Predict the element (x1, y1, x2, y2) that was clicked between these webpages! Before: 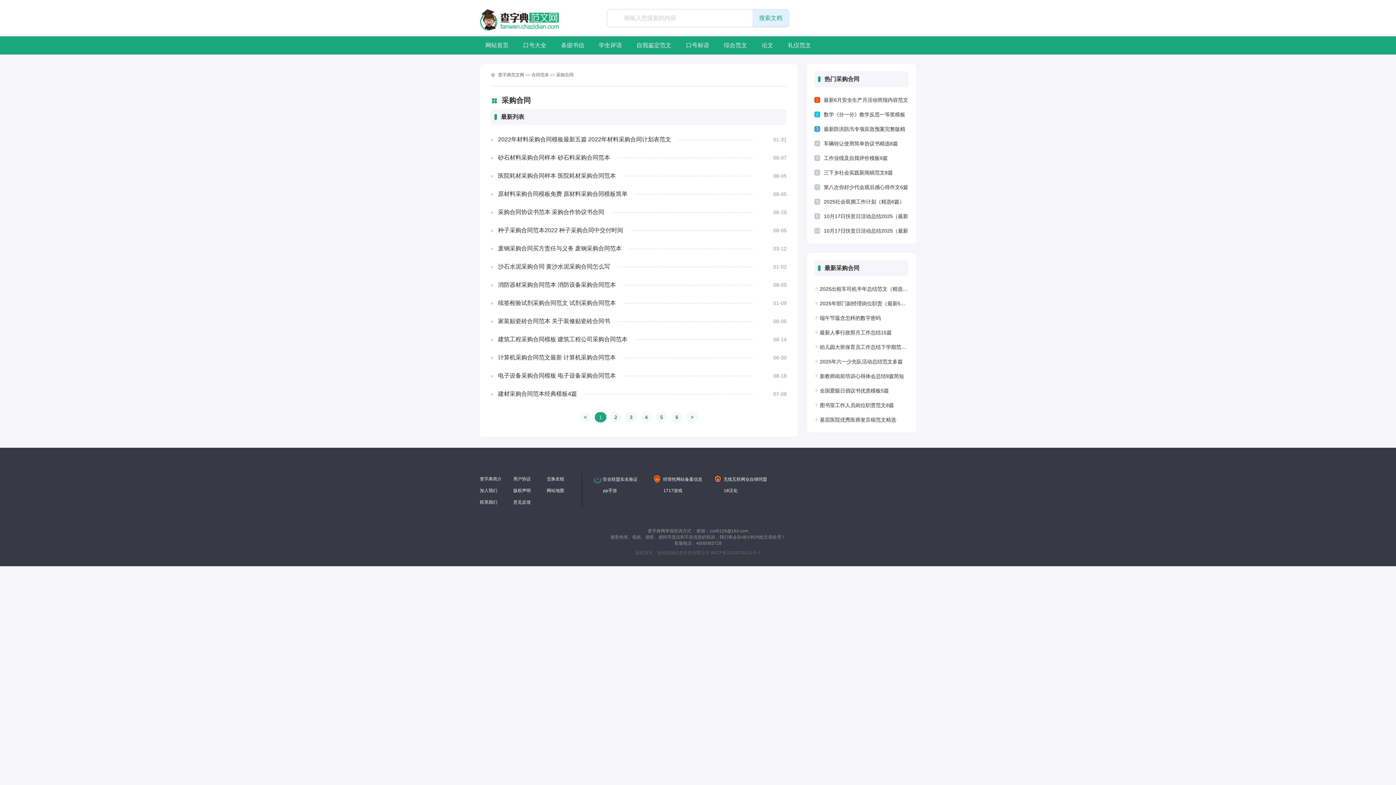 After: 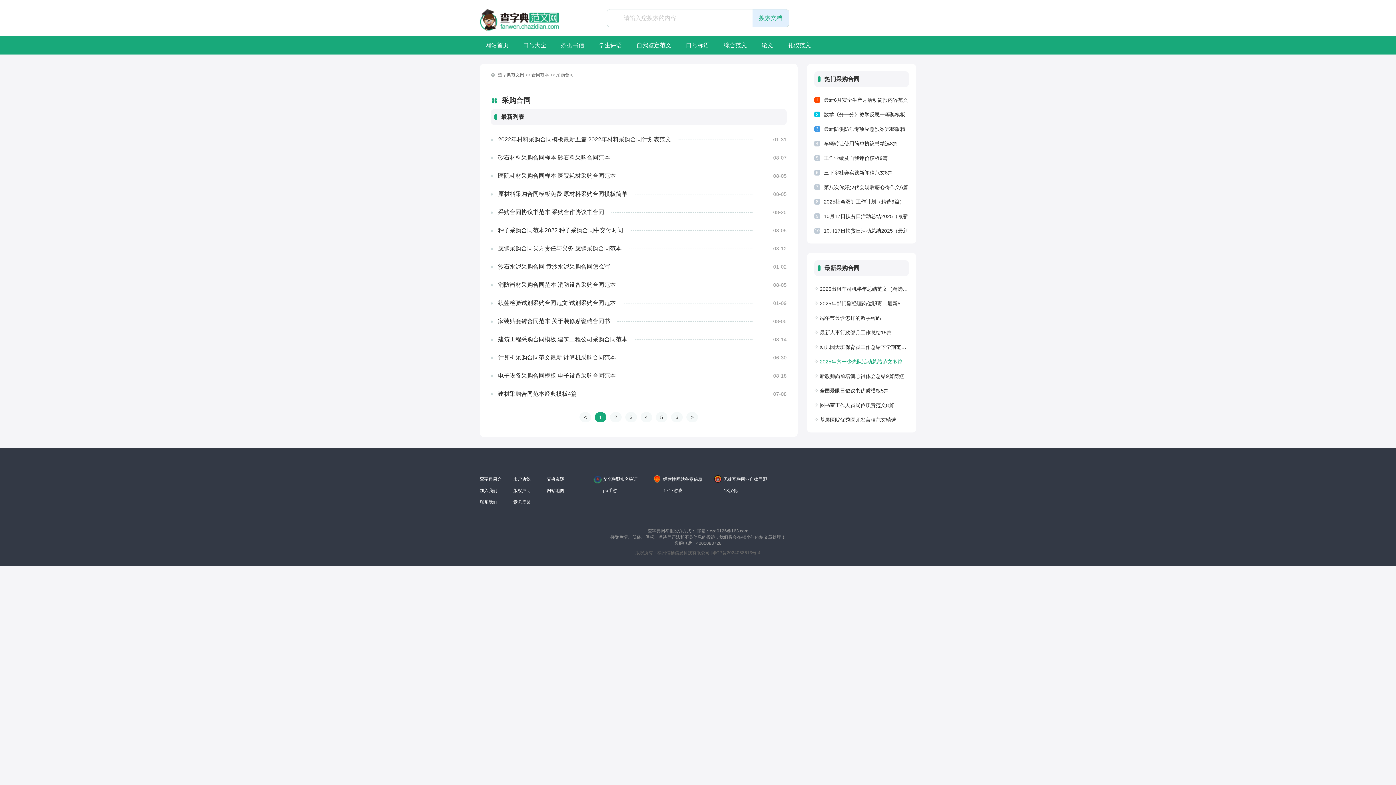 Action: bbox: (814, 356, 909, 367) label: 2025年六一少先队活动总结范文多篇